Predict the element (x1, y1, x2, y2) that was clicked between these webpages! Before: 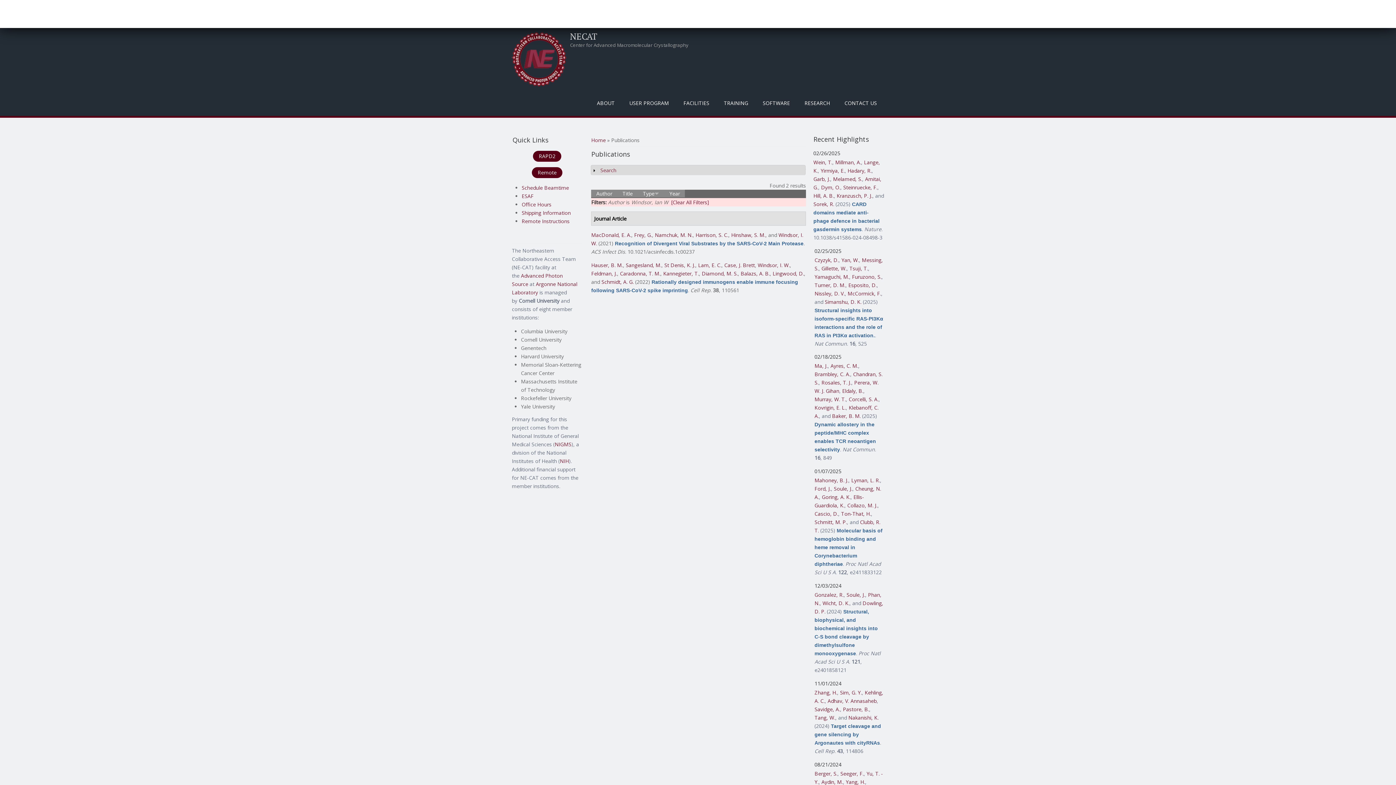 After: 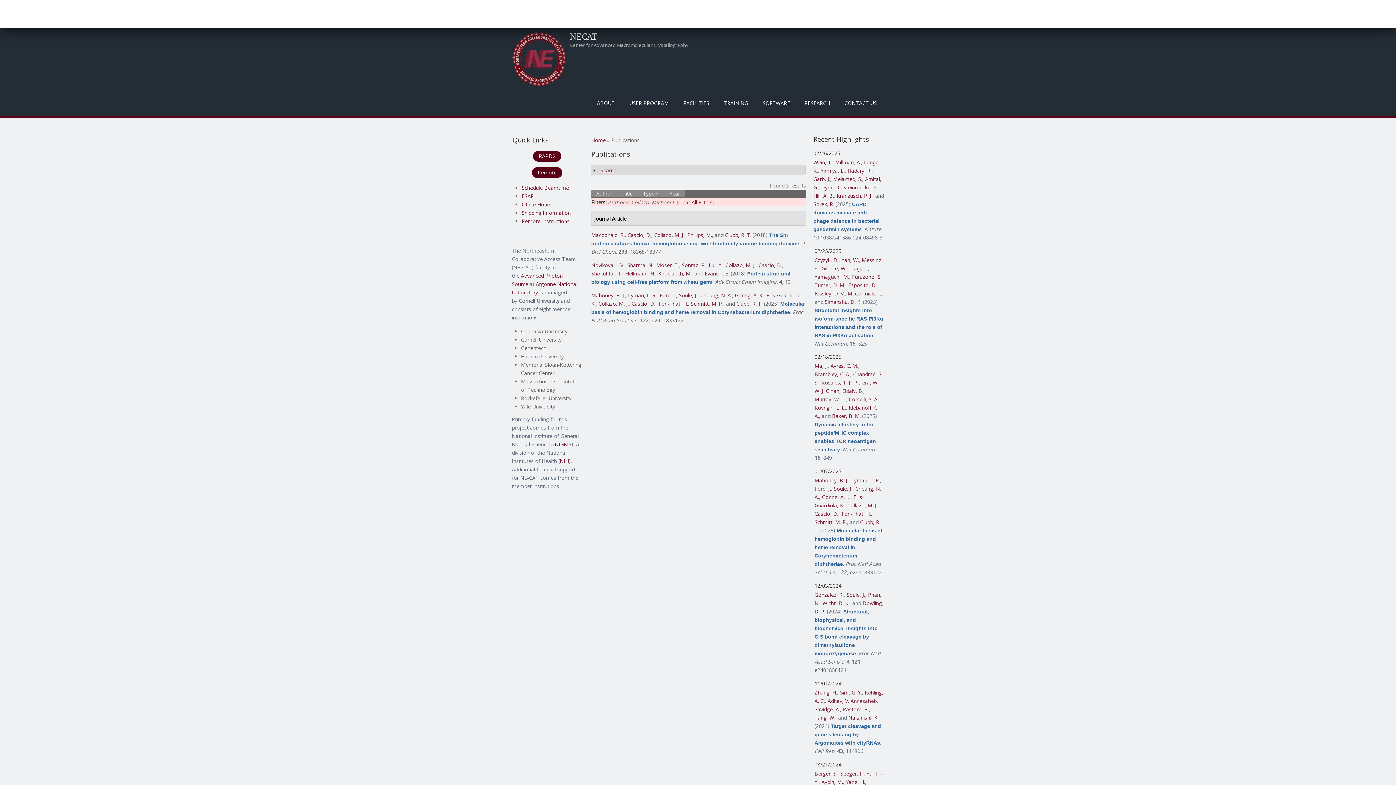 Action: label: Collazo, M. J. bbox: (847, 502, 877, 509)